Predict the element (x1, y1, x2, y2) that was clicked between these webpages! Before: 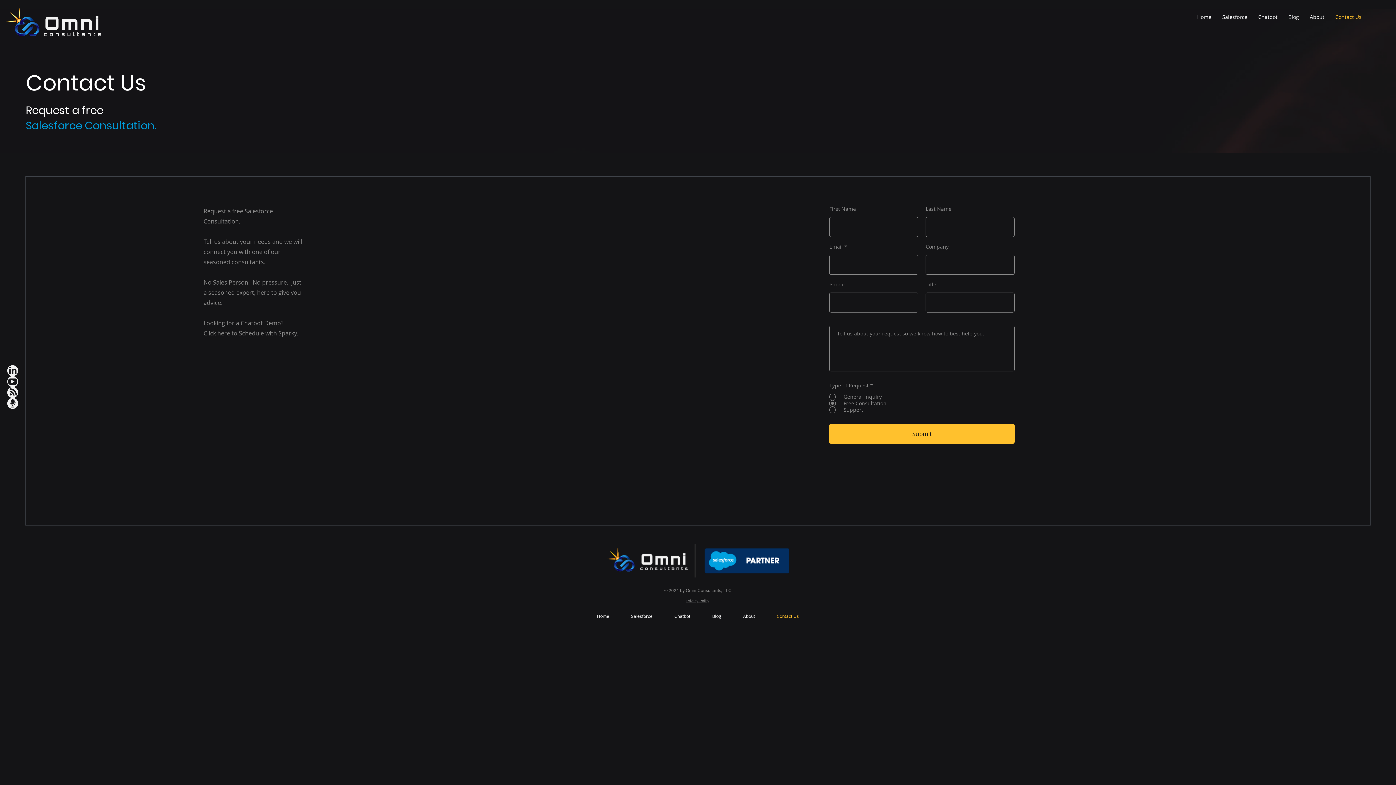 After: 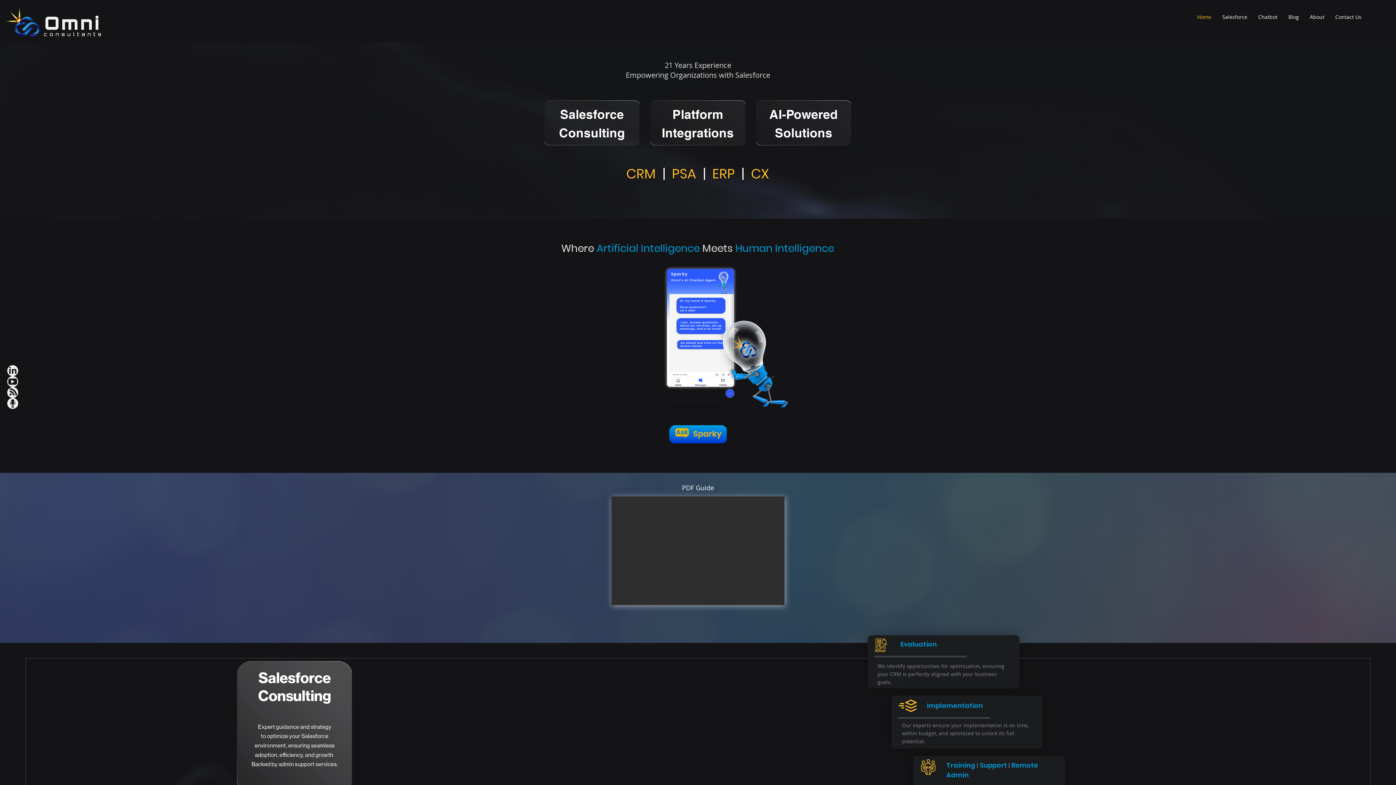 Action: label: Home bbox: (1192, 8, 1217, 26)